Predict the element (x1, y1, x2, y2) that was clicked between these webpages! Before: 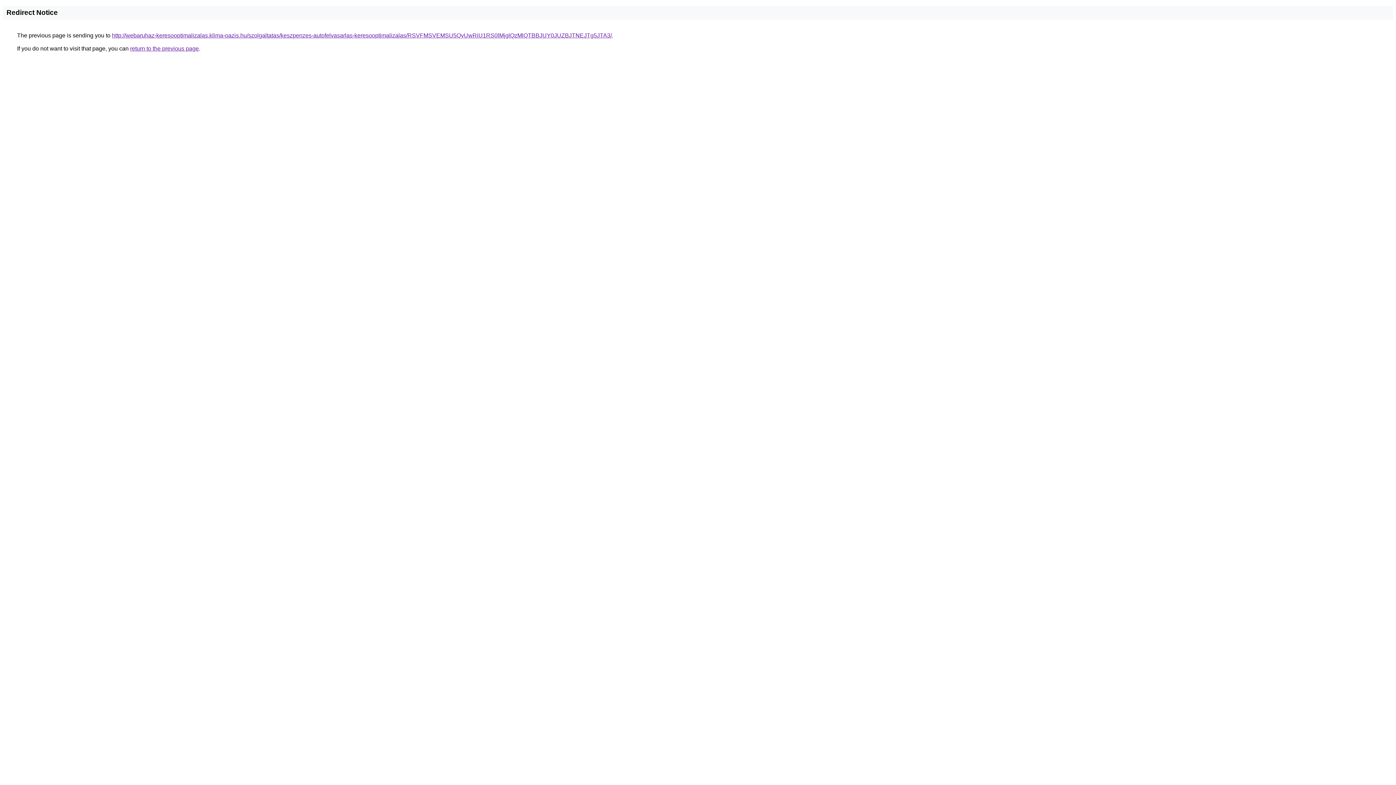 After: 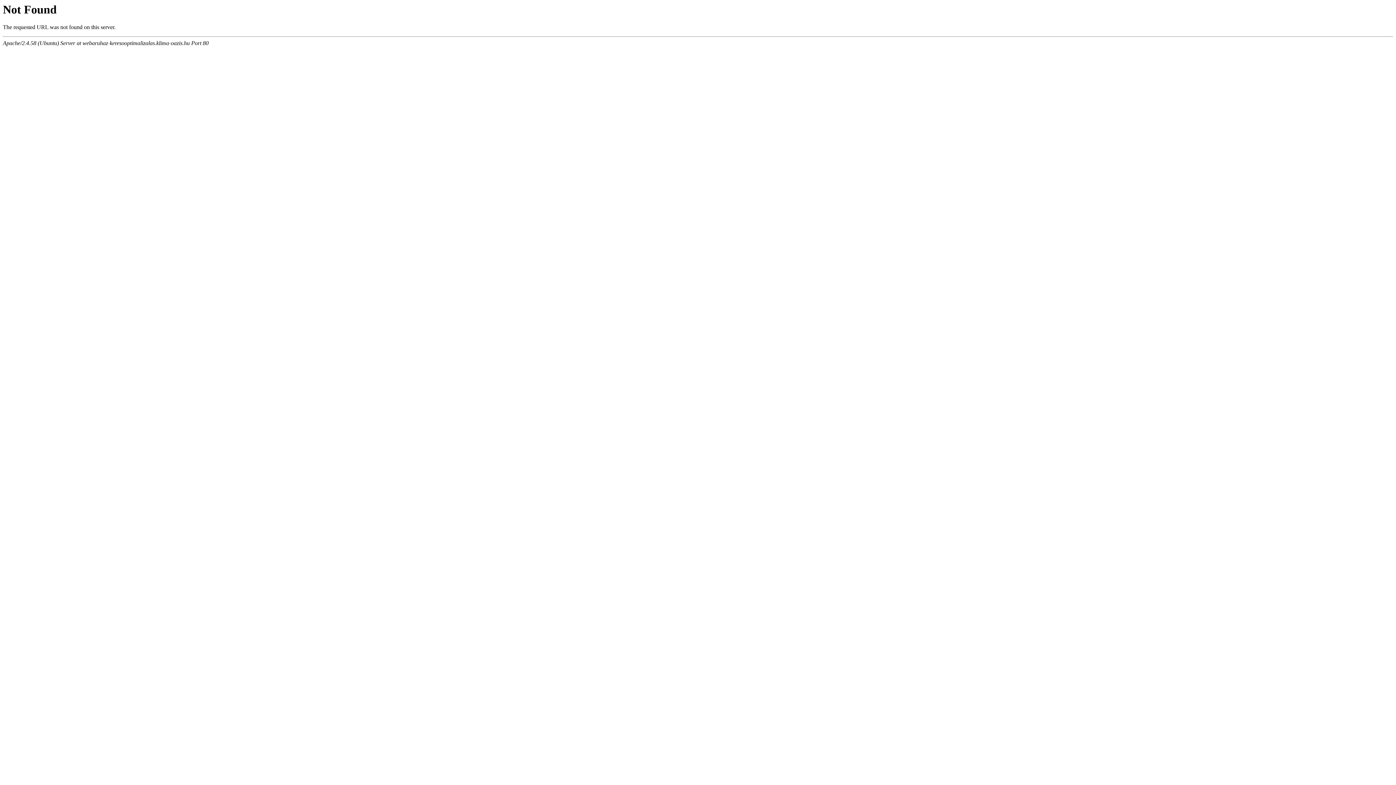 Action: label: http://webaruhaz-keresooptimalizalas.klima-oazis.hu/szolgaltatas/keszpenzes-autofelvasarlas-keresooptimalizalas/RSVFMSVEMSU5QyUwRiU1RS0lMjglQzMlQTBBJUY0JUZBJTNEJTg5JTA3/ bbox: (112, 32, 612, 38)